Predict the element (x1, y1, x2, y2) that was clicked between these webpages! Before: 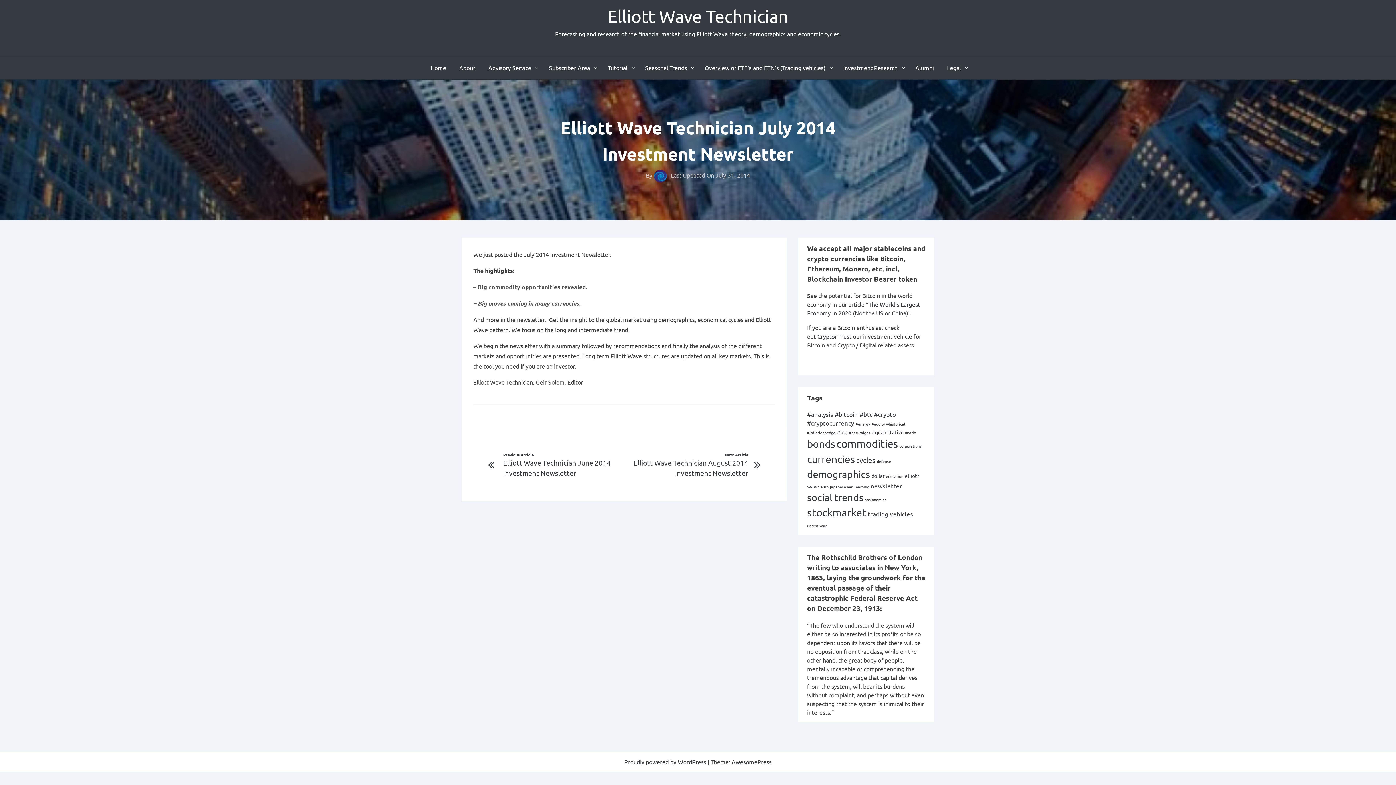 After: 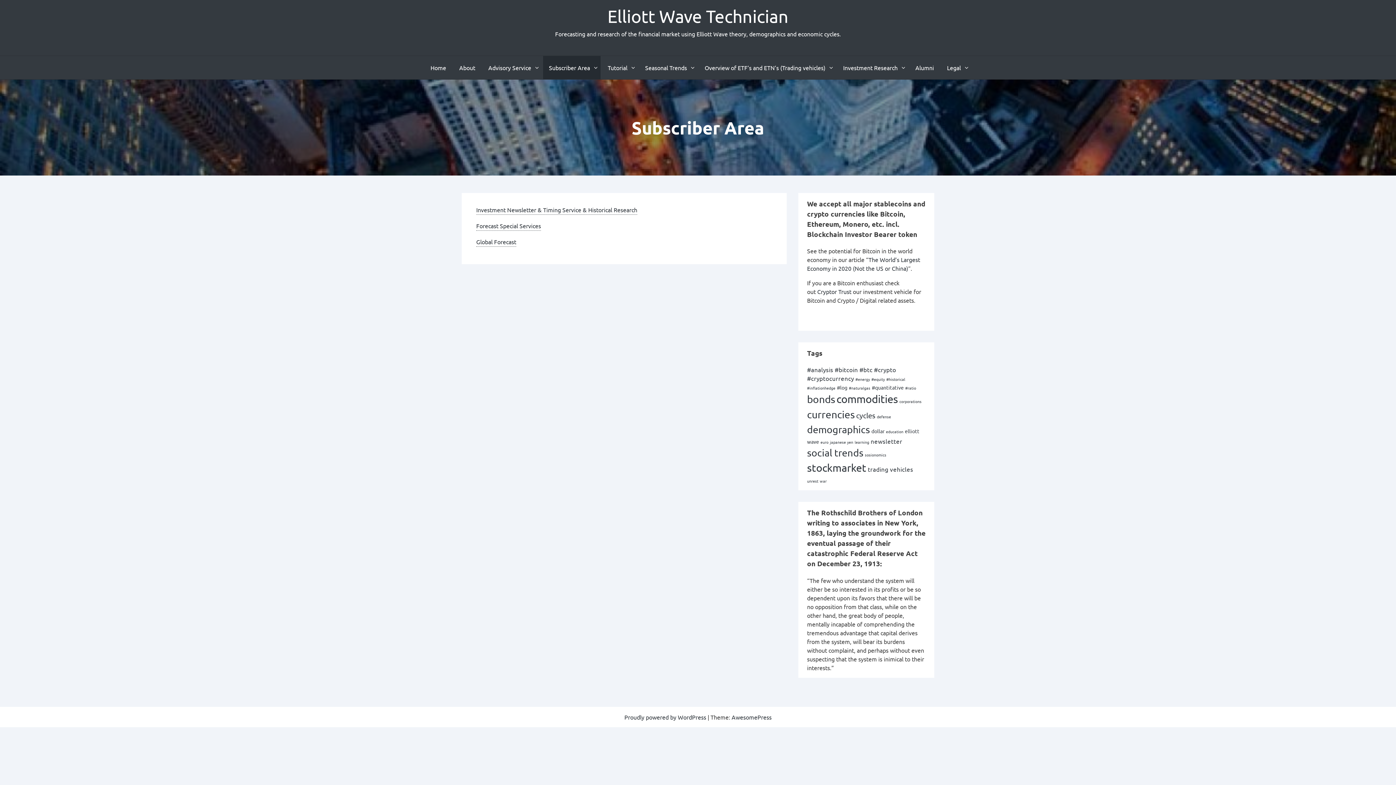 Action: bbox: (543, 56, 600, 79) label: Subscriber Area